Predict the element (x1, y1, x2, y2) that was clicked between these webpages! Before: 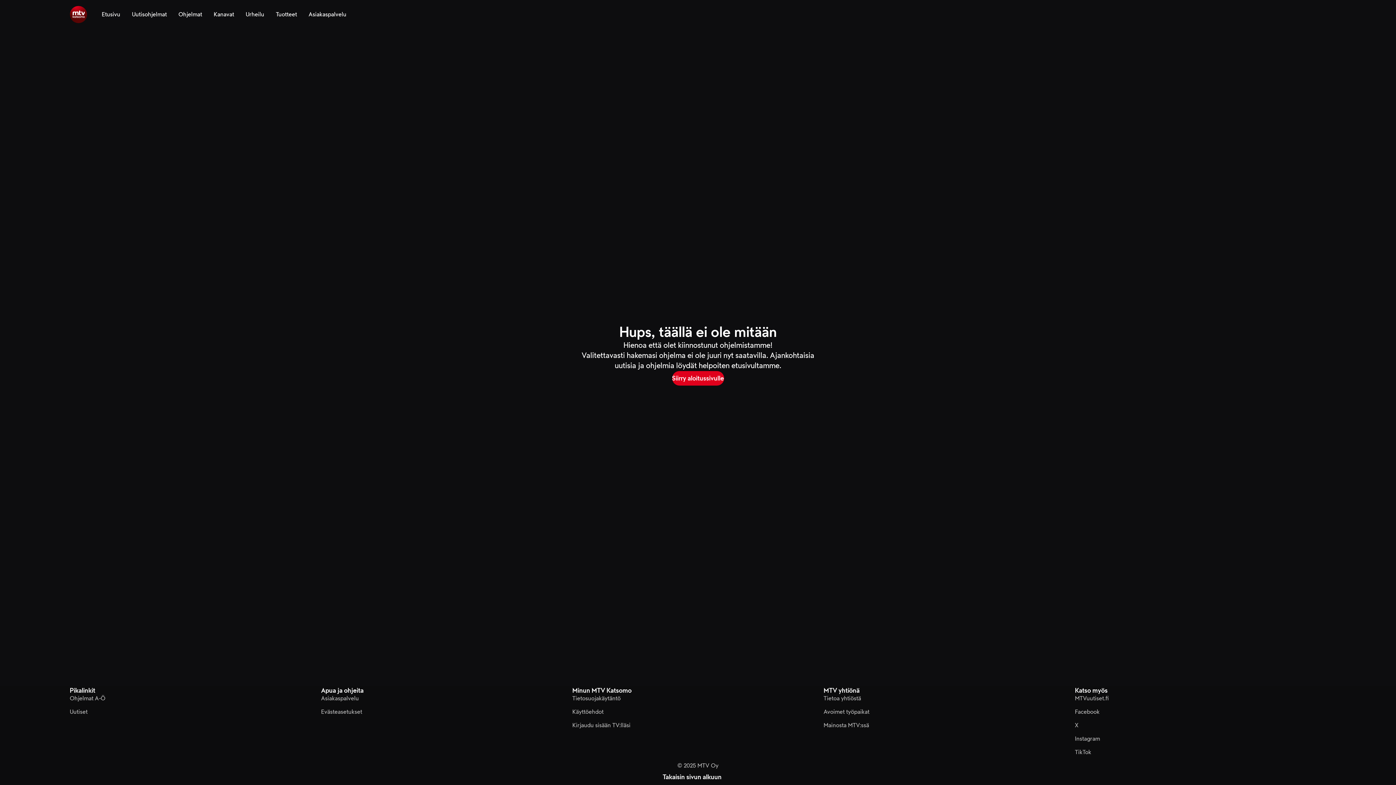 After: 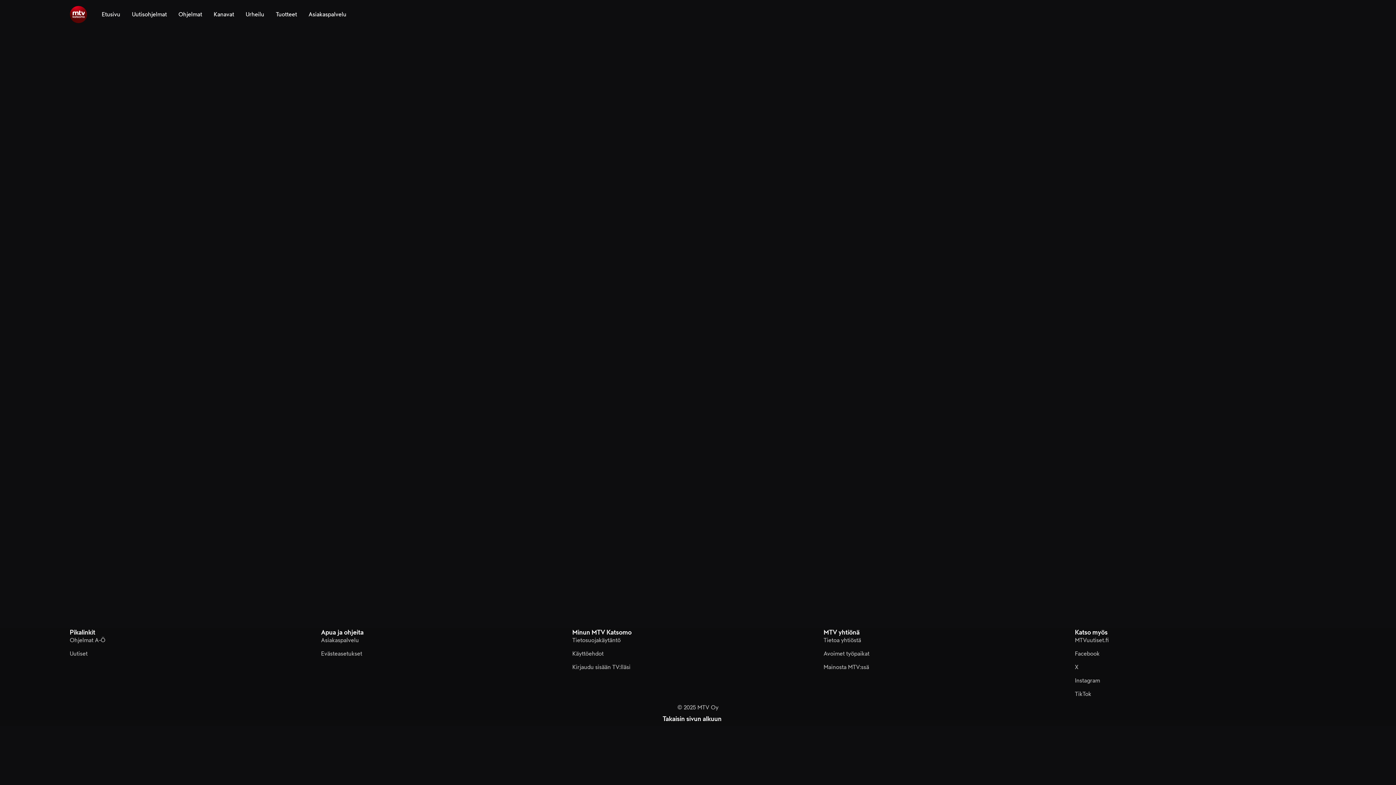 Action: bbox: (1306, 10, 1314, 18) label: Hae